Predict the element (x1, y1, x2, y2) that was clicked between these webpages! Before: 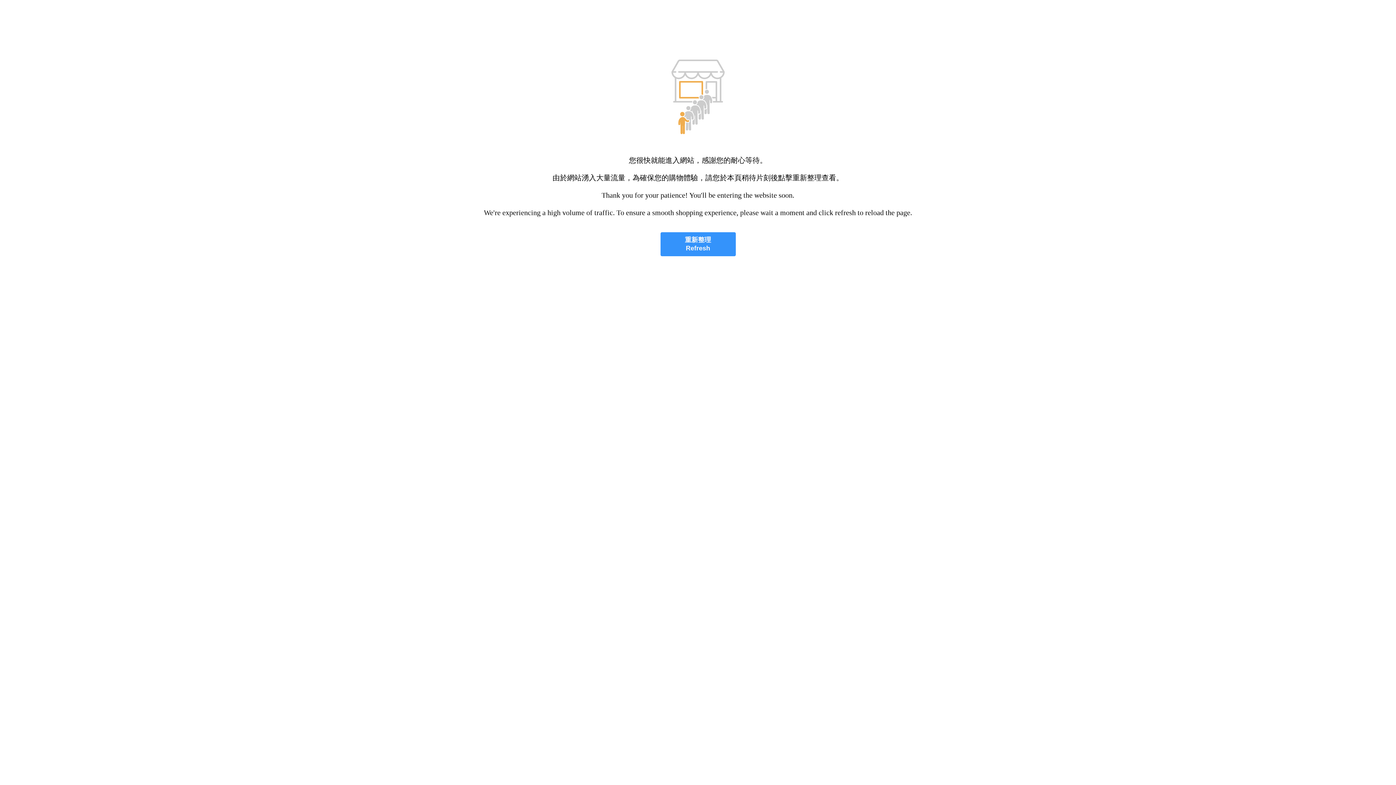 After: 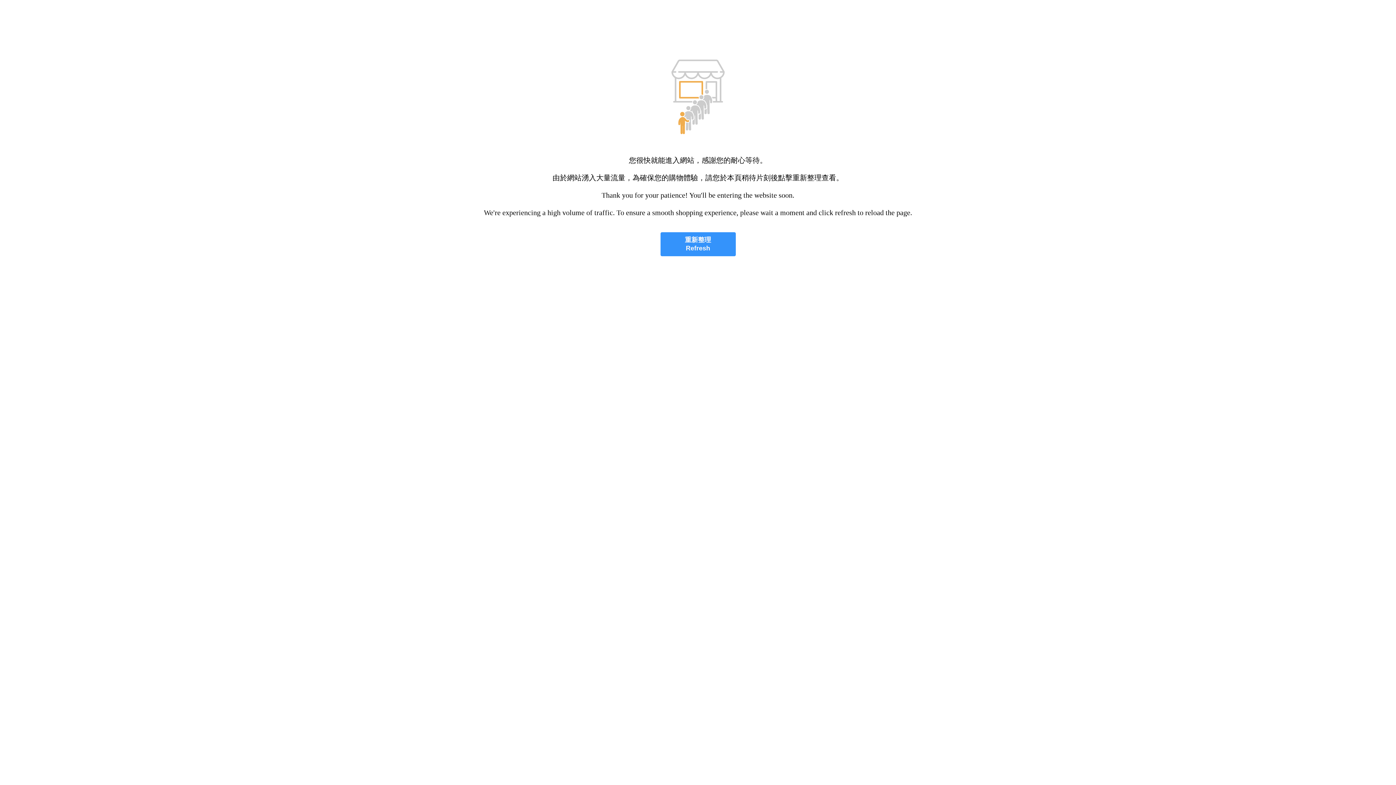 Action: bbox: (660, 232, 735, 256) label: 重新整理
Refresh